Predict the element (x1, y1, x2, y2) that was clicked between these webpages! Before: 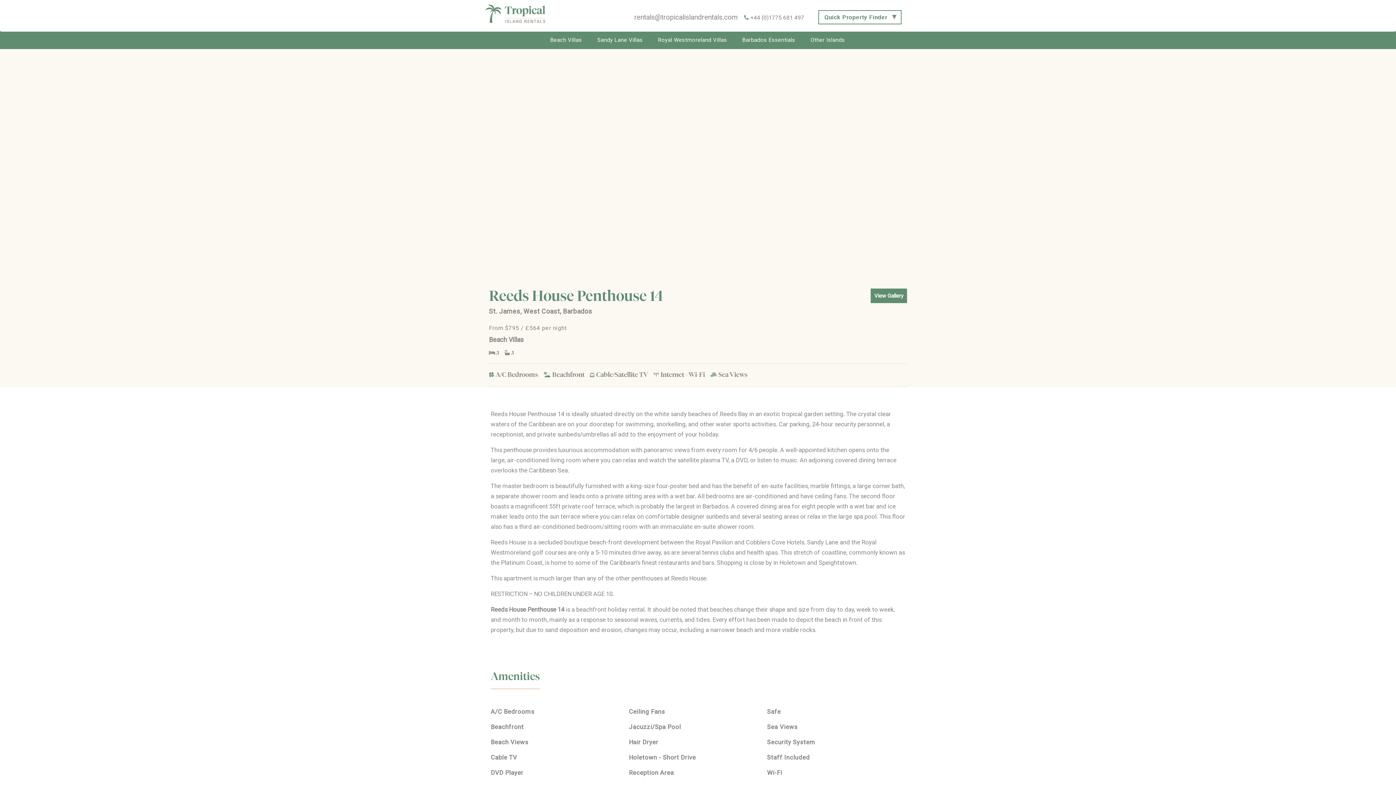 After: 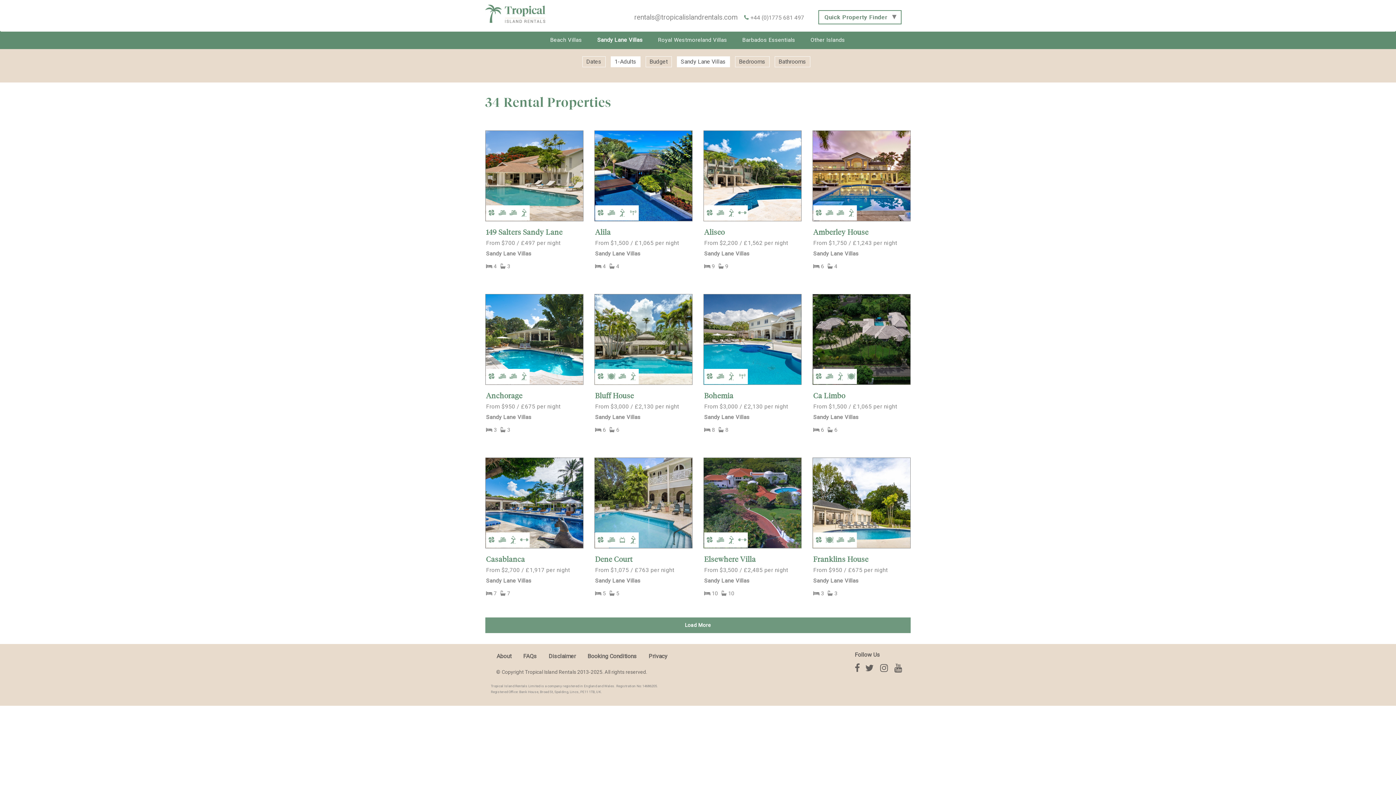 Action: label: Sandy Lane Villas bbox: (590, 30, 650, 49)